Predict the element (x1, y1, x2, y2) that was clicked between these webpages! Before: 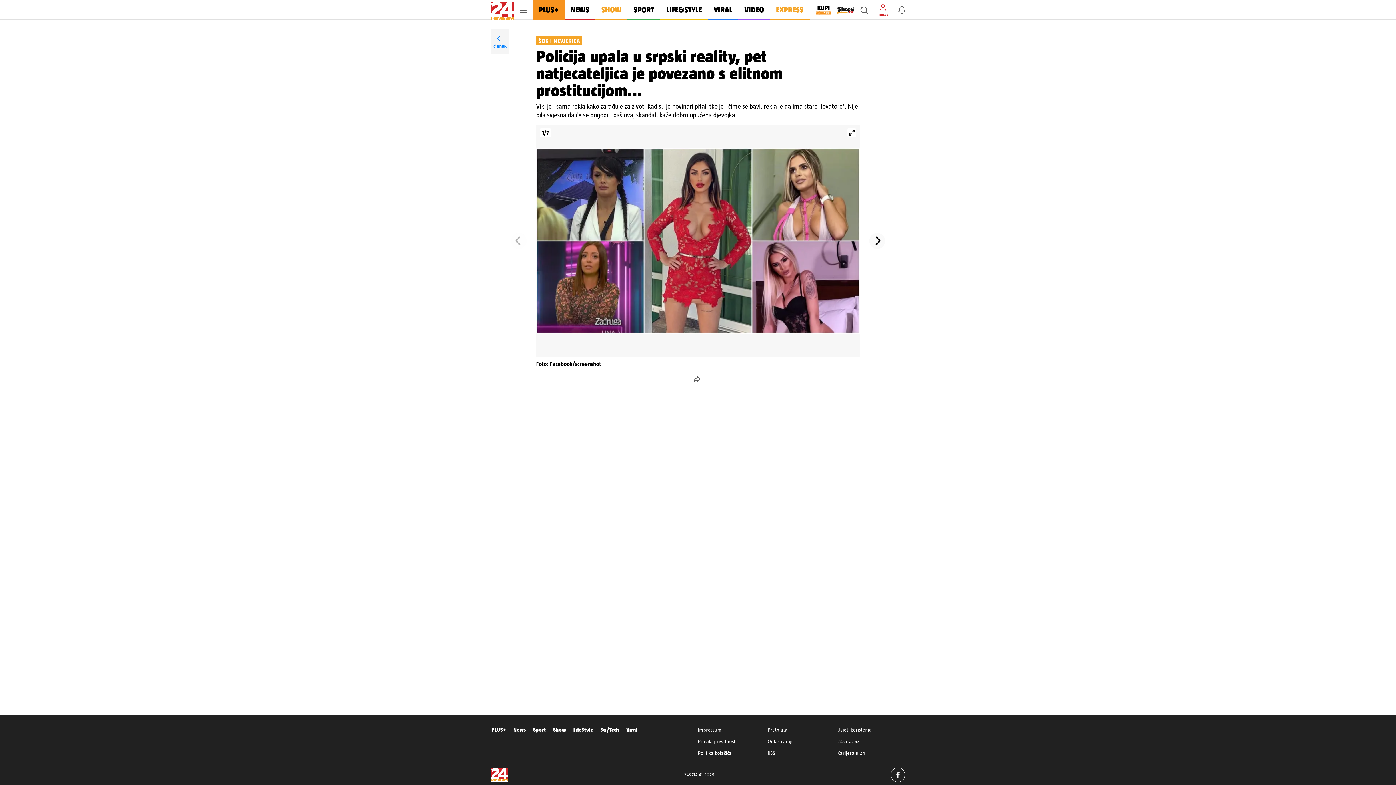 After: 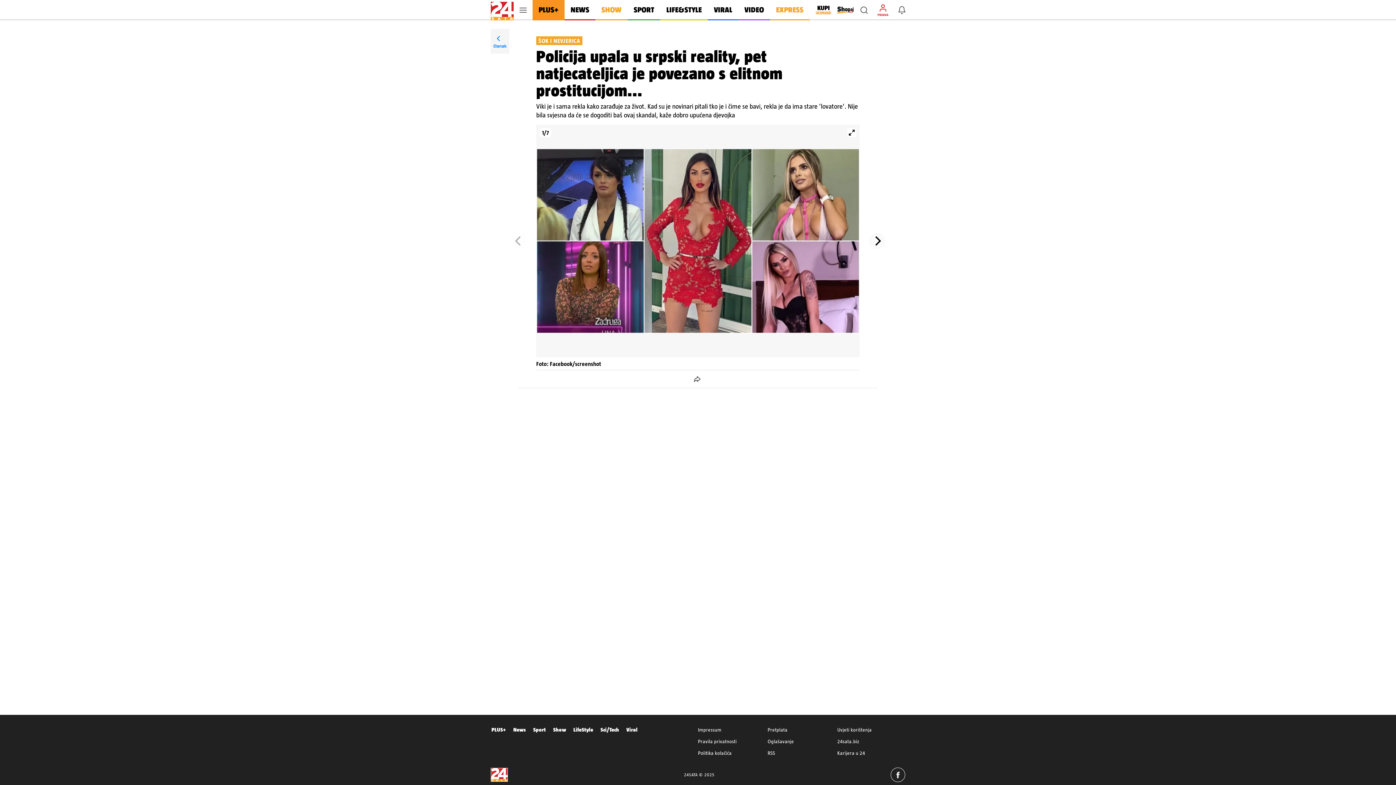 Action: bbox: (809, 1, 831, 18)